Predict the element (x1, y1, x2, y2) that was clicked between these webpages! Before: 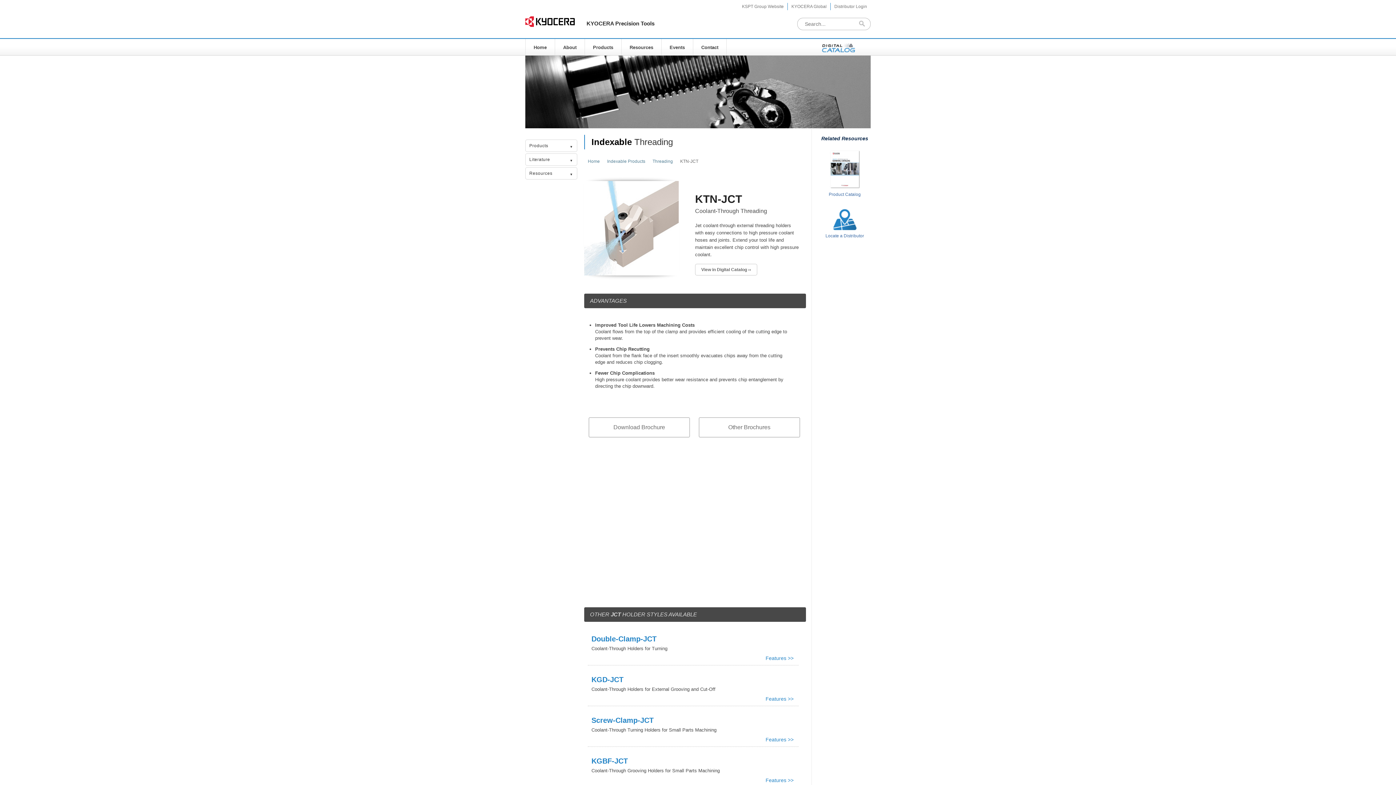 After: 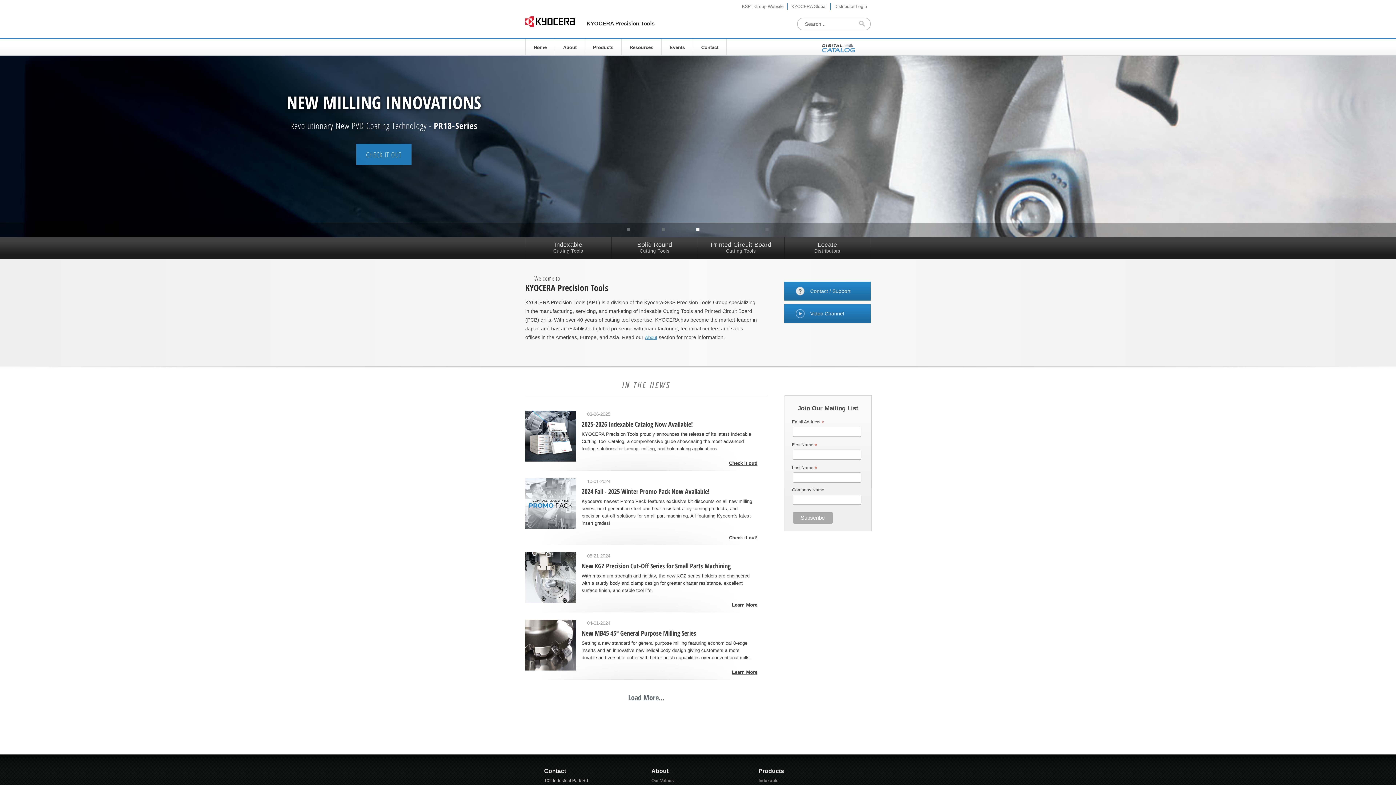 Action: bbox: (525, 16, 579, 26)